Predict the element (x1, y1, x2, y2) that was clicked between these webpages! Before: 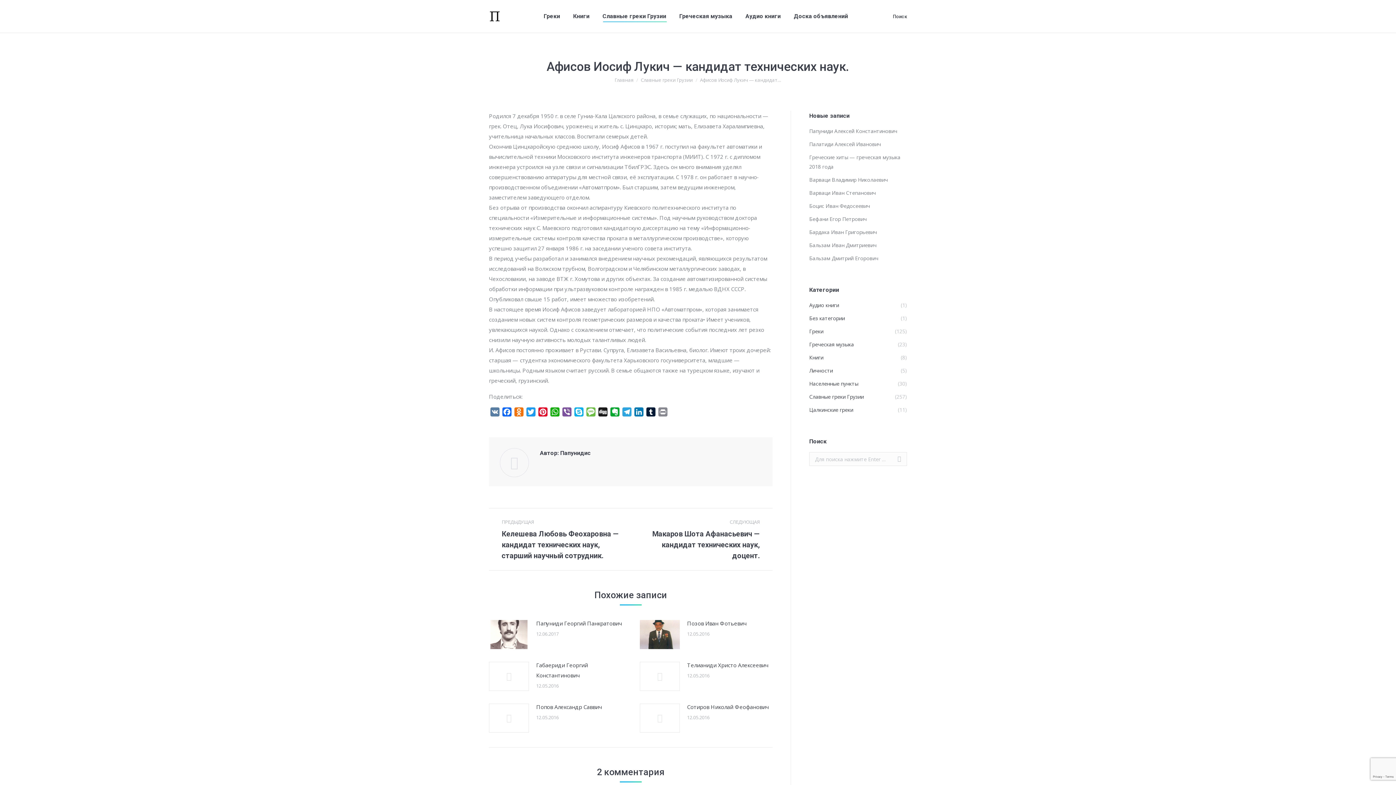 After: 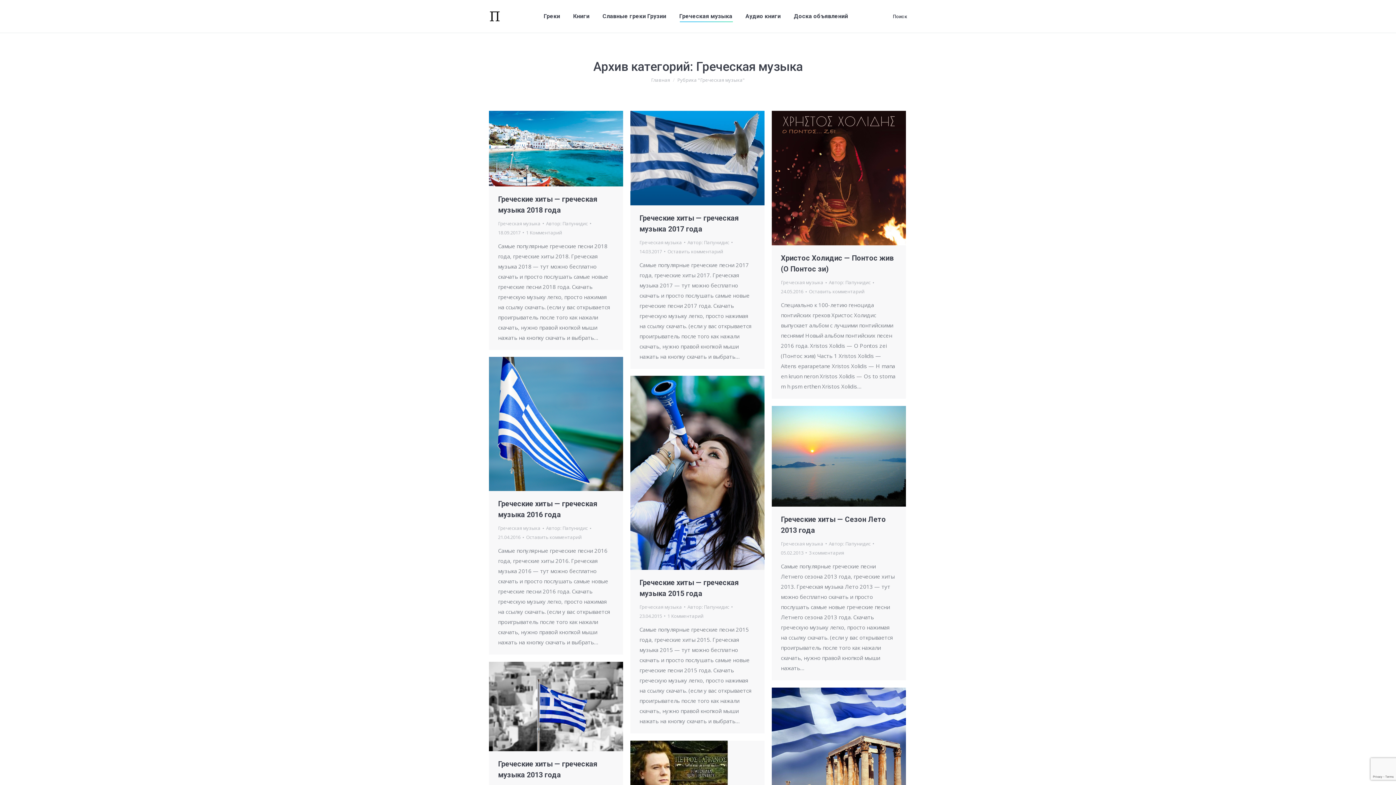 Action: label: Греческая музыка bbox: (678, 5, 734, 27)